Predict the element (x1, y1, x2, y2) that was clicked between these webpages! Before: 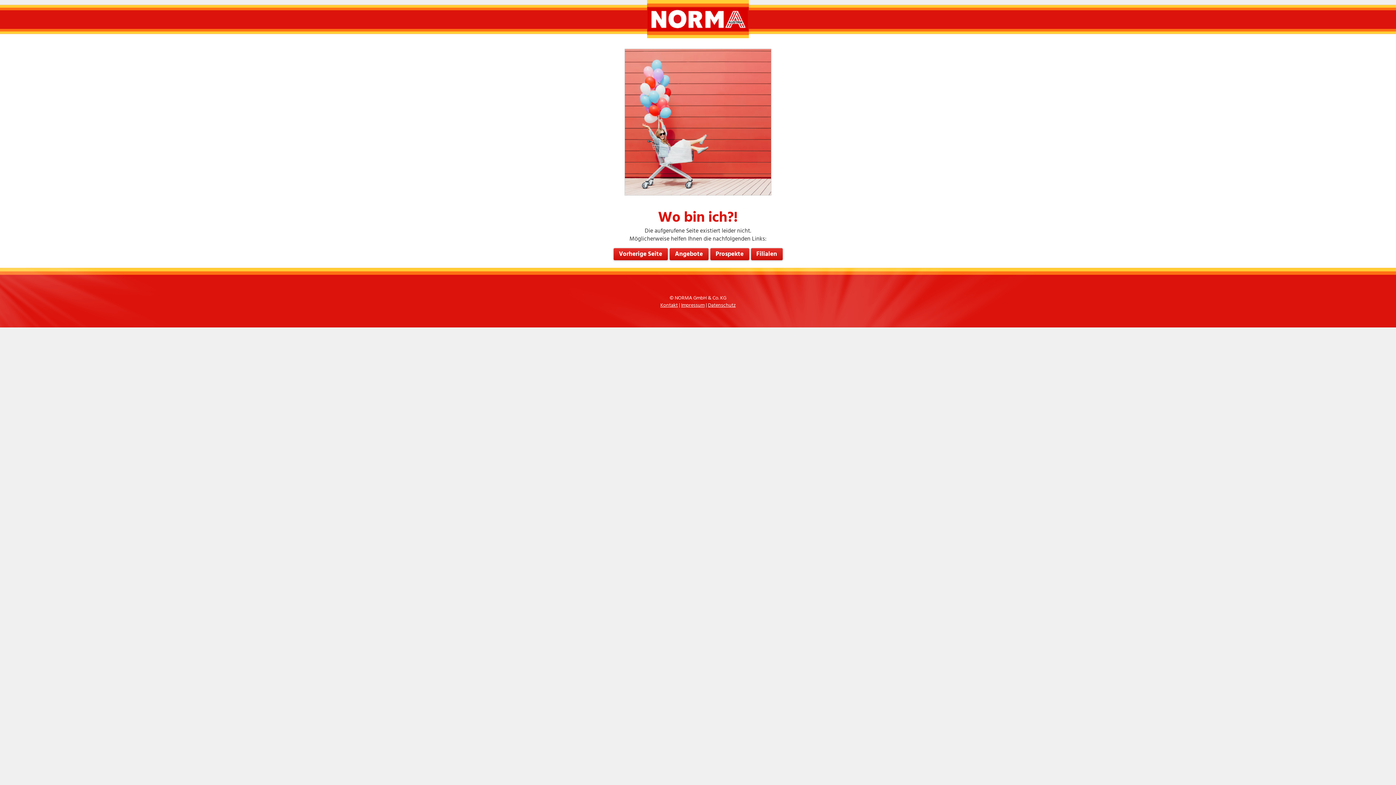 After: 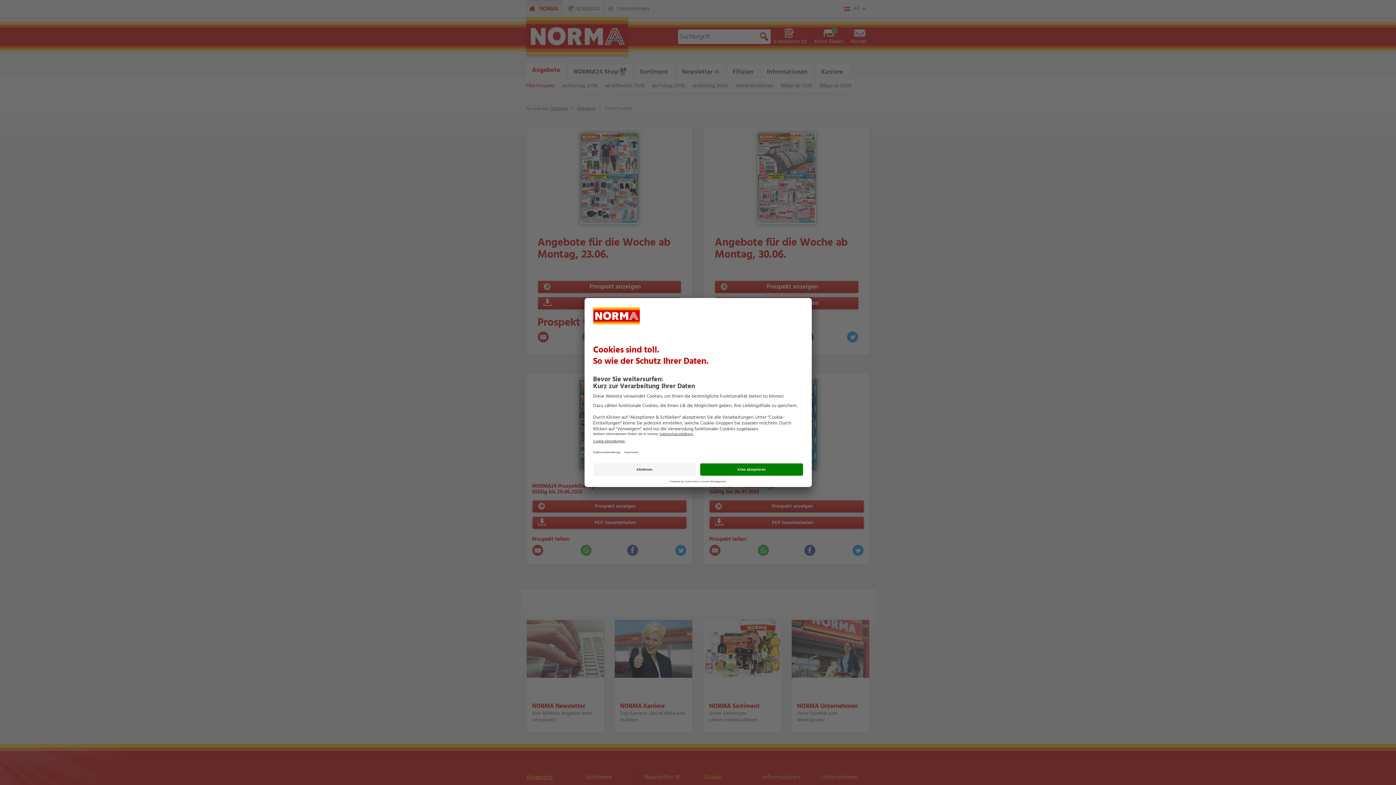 Action: label: Prospekte bbox: (710, 248, 749, 260)